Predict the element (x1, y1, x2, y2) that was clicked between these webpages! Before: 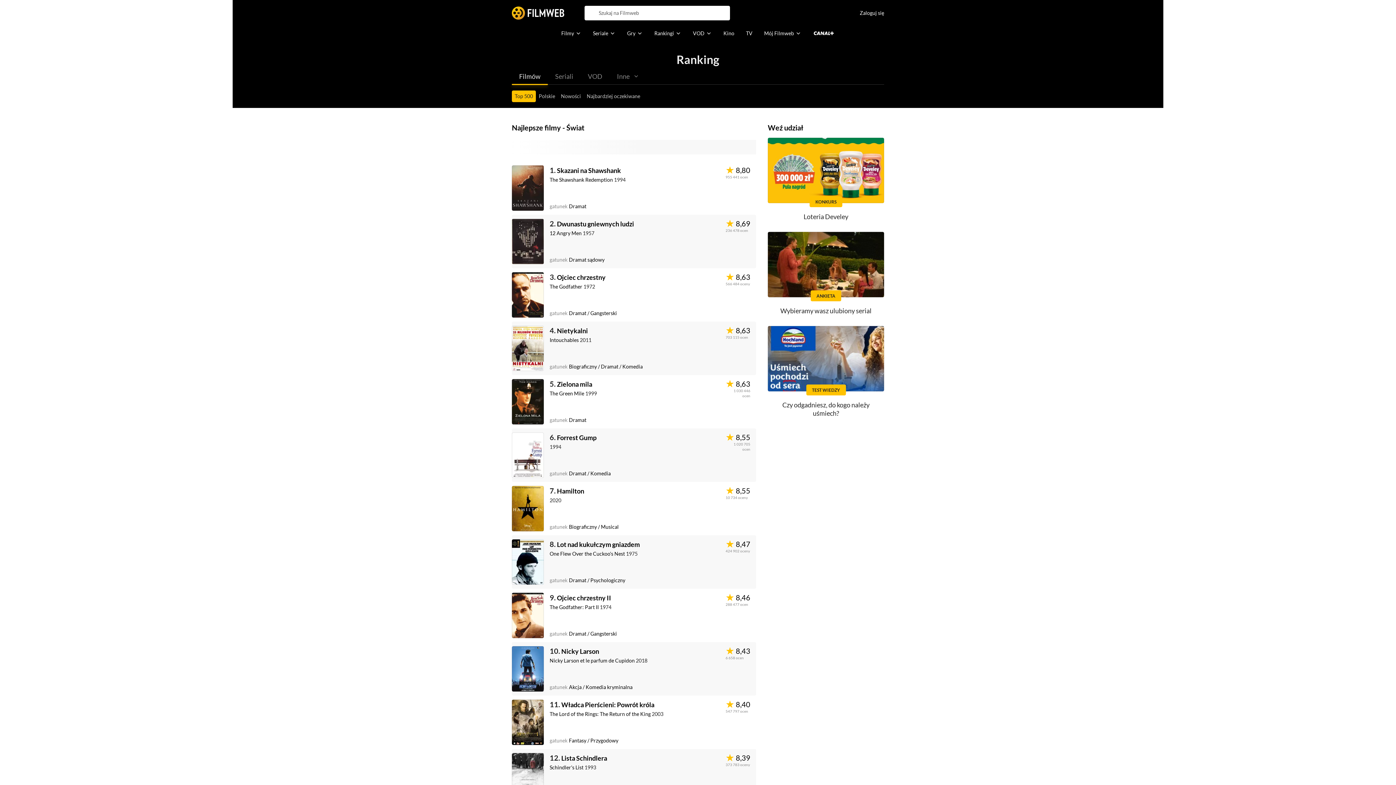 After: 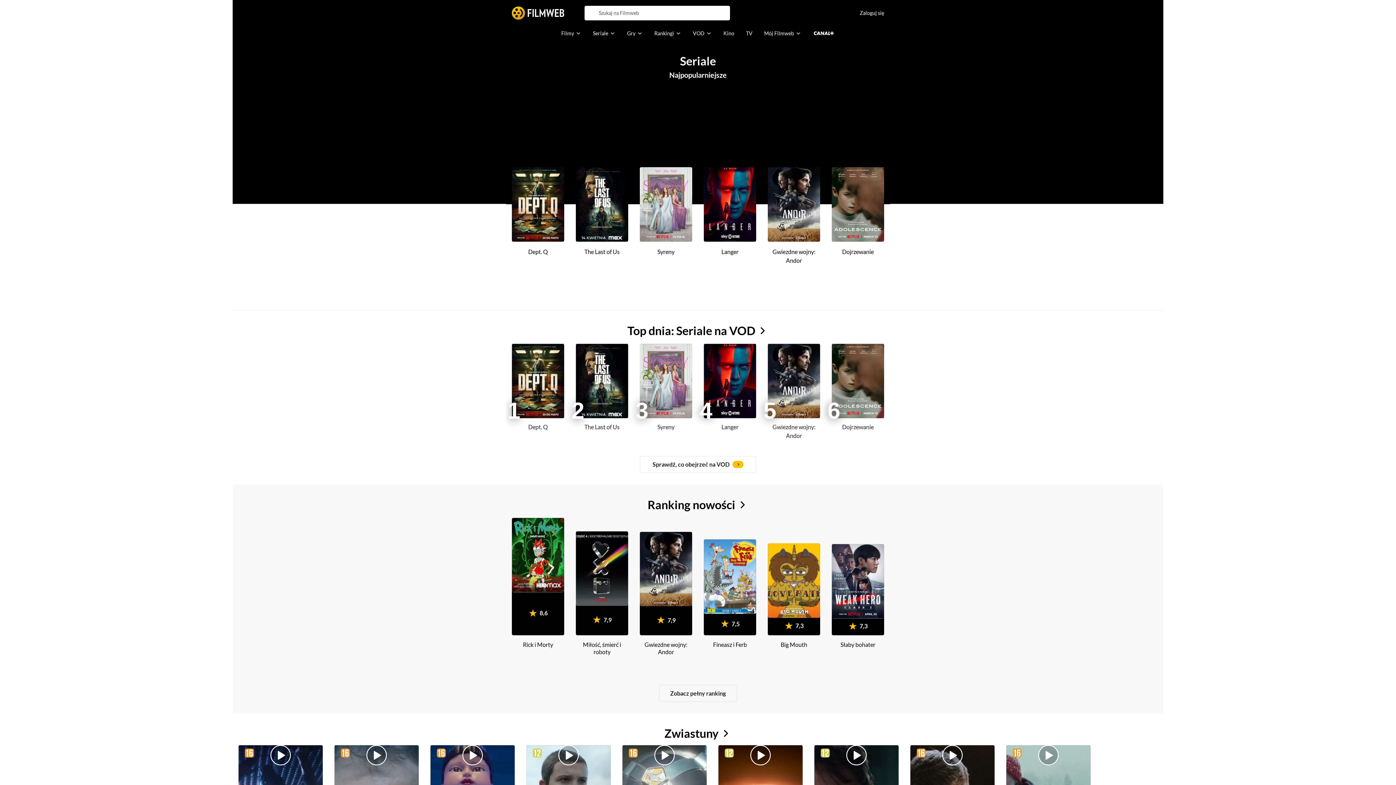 Action: label: Seriale bbox: (587, 26, 621, 40)